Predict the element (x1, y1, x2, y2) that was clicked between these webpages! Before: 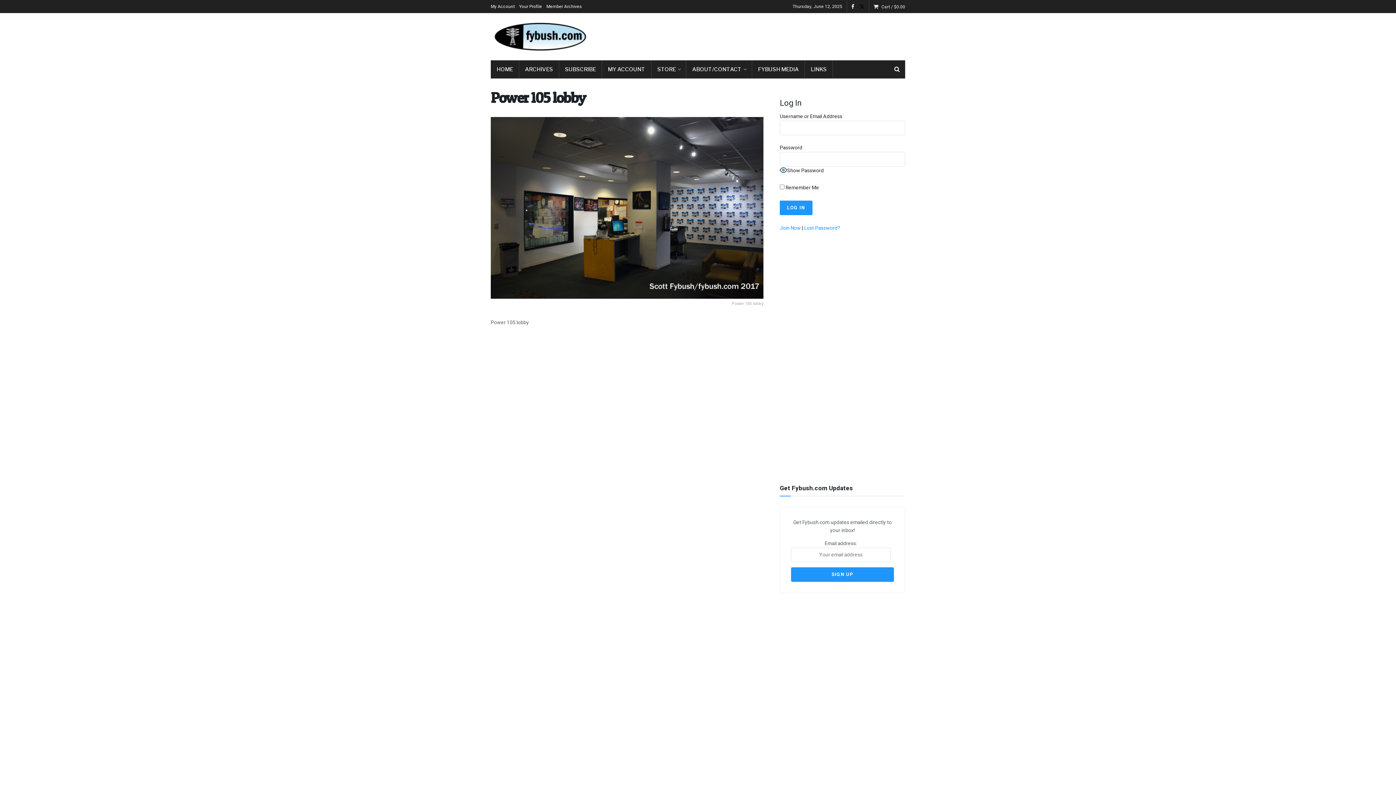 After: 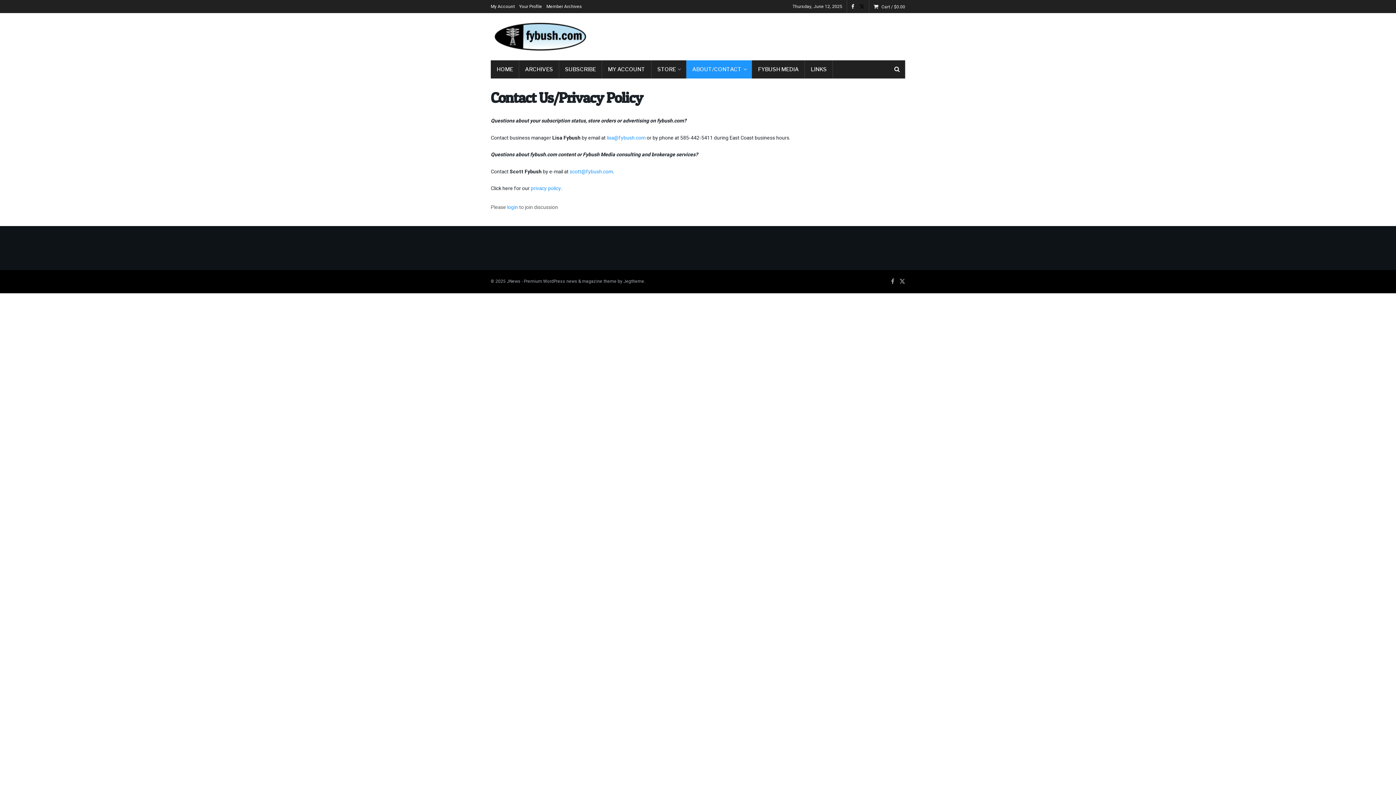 Action: label: ABOUT/CONTACT bbox: (686, 60, 752, 78)